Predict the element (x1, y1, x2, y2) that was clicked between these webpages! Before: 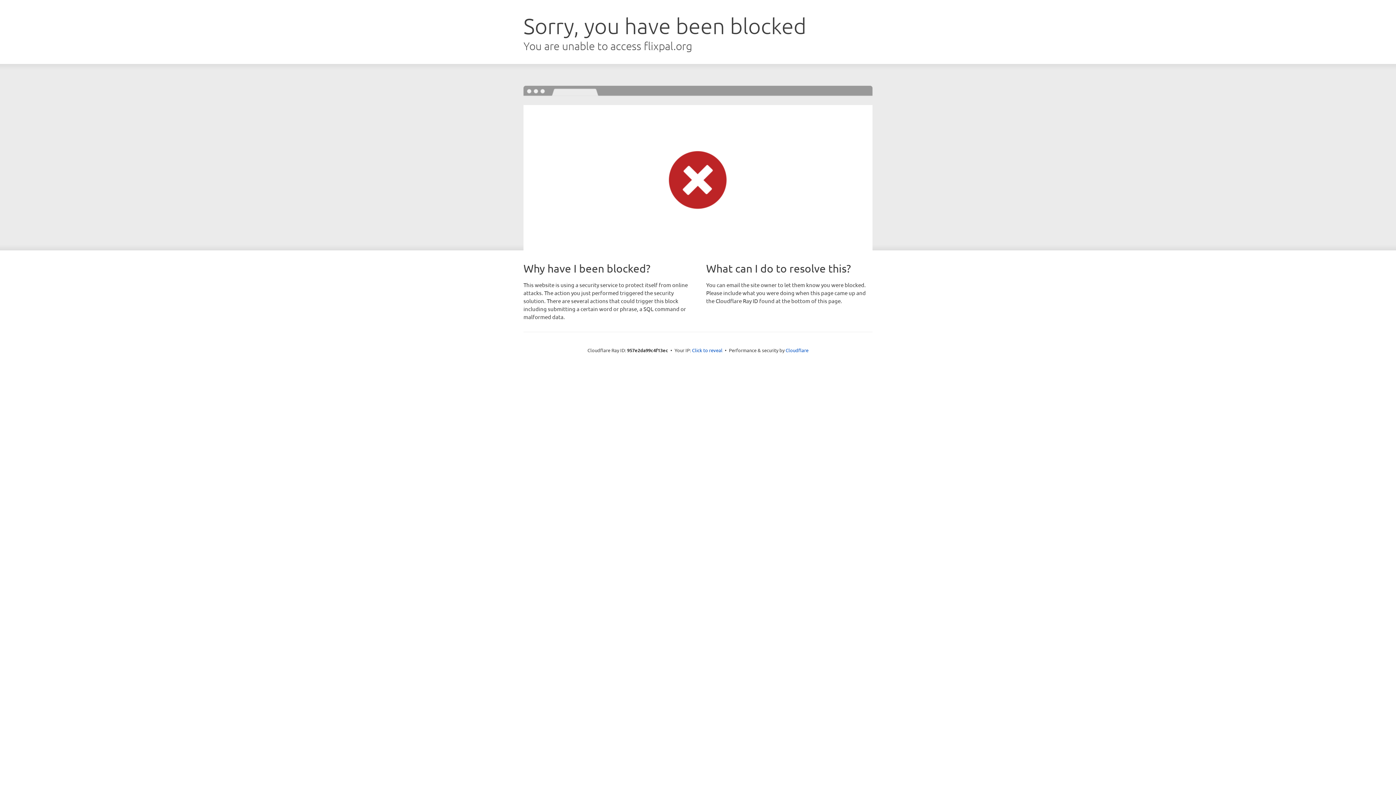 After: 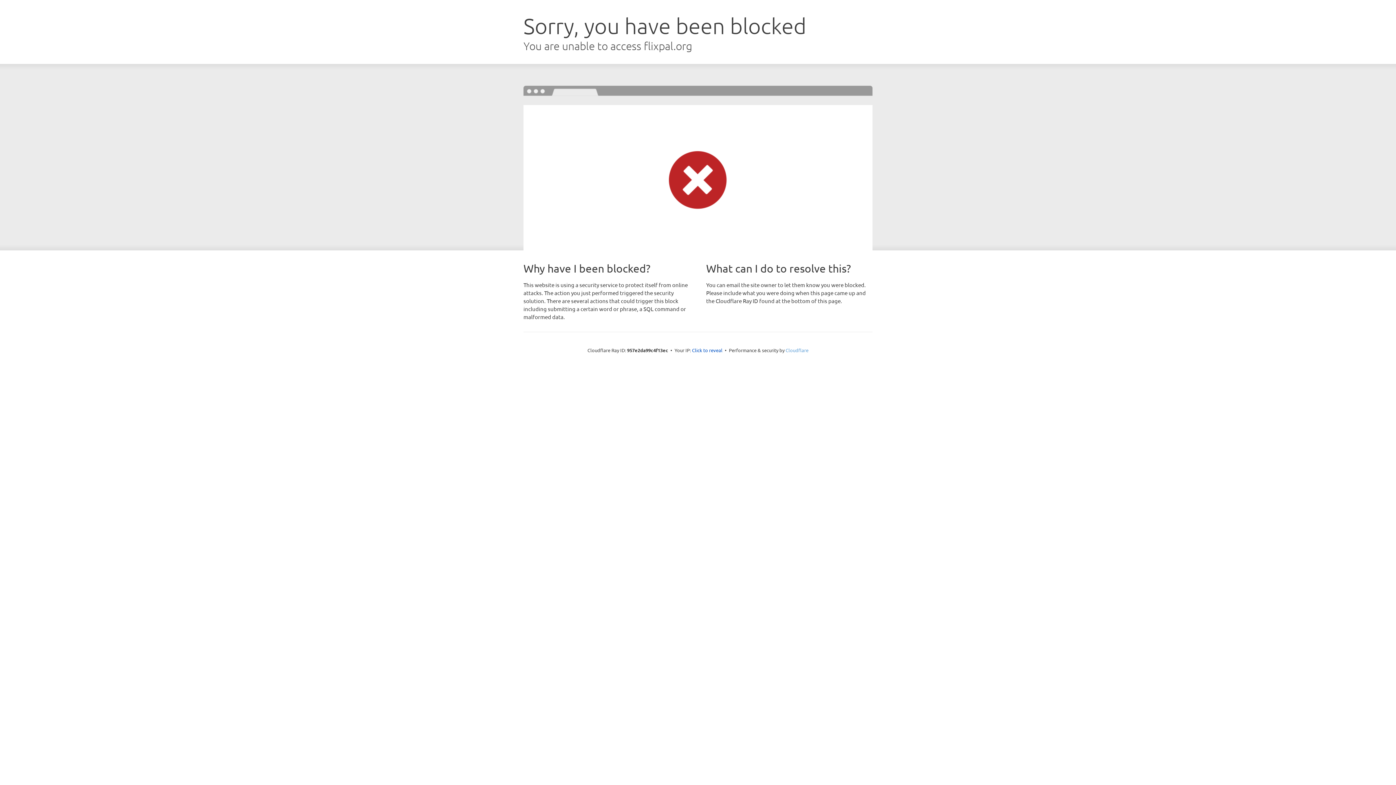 Action: label: Cloudflare bbox: (785, 347, 808, 353)